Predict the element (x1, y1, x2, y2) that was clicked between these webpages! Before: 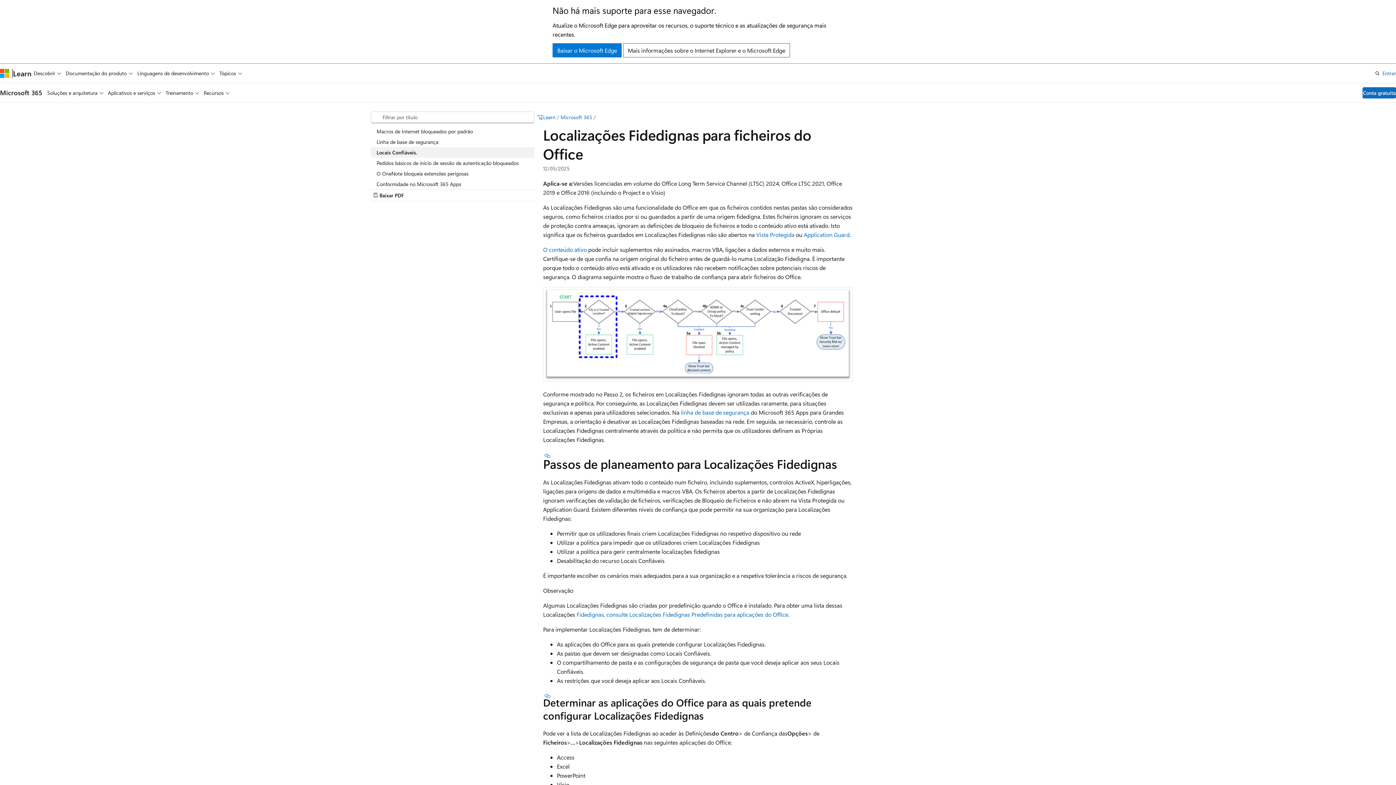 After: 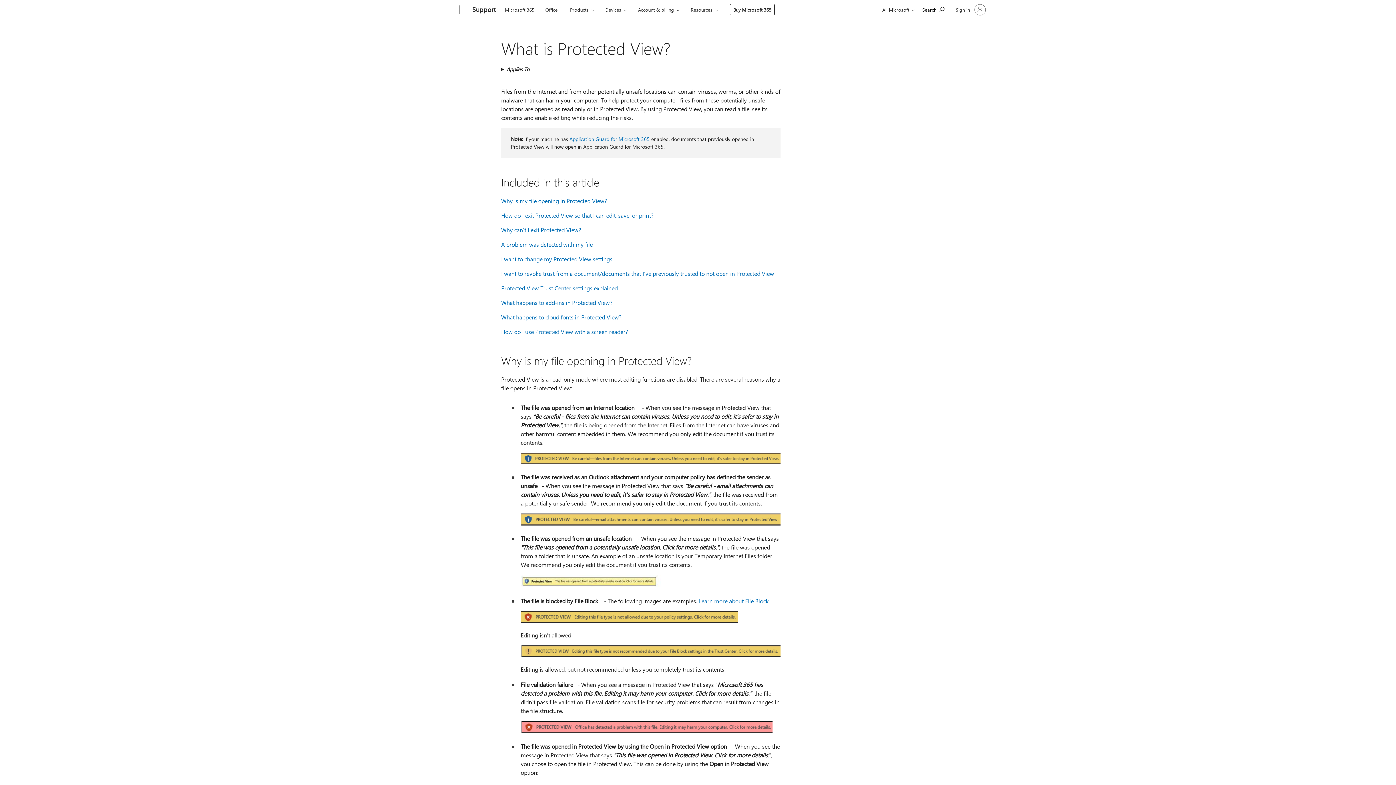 Action: bbox: (756, 230, 794, 238) label: Vista Protegida